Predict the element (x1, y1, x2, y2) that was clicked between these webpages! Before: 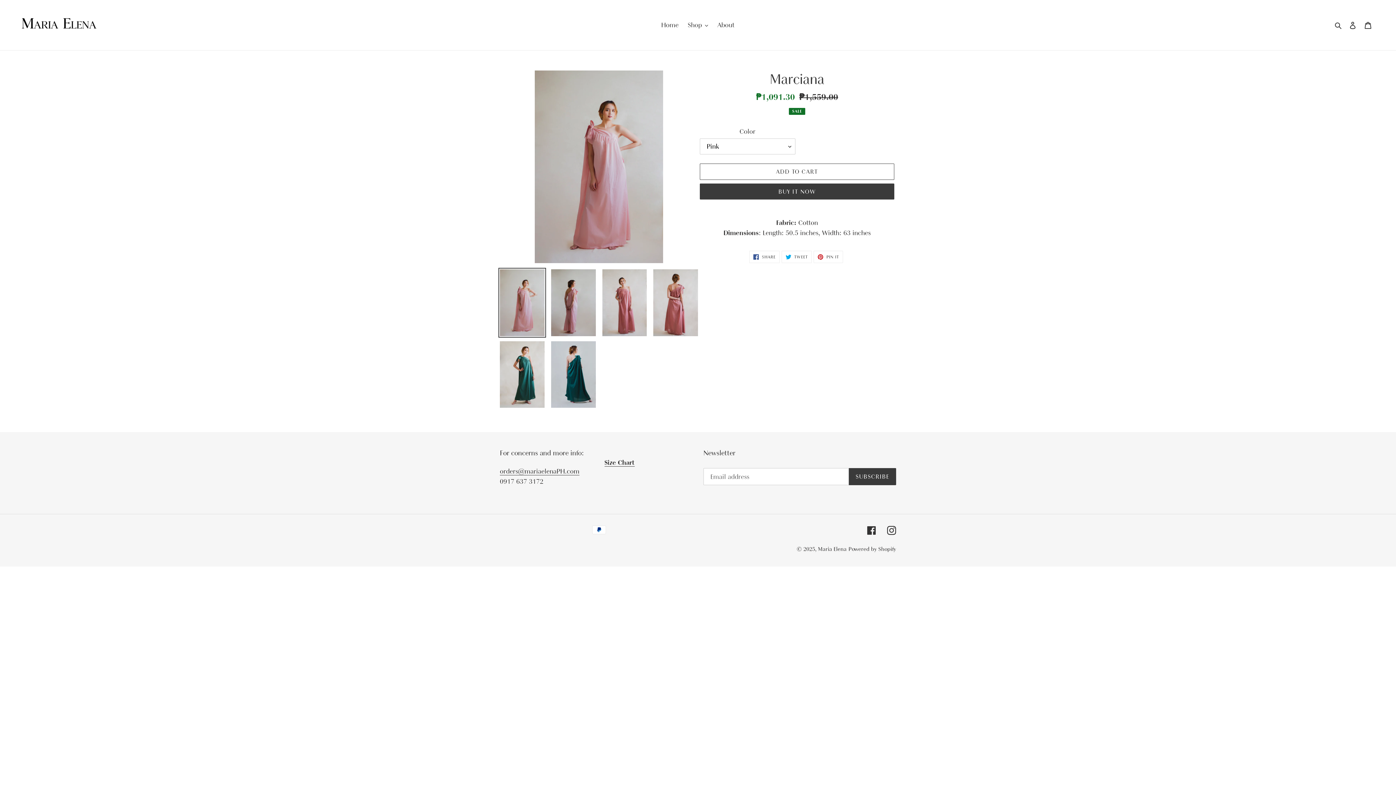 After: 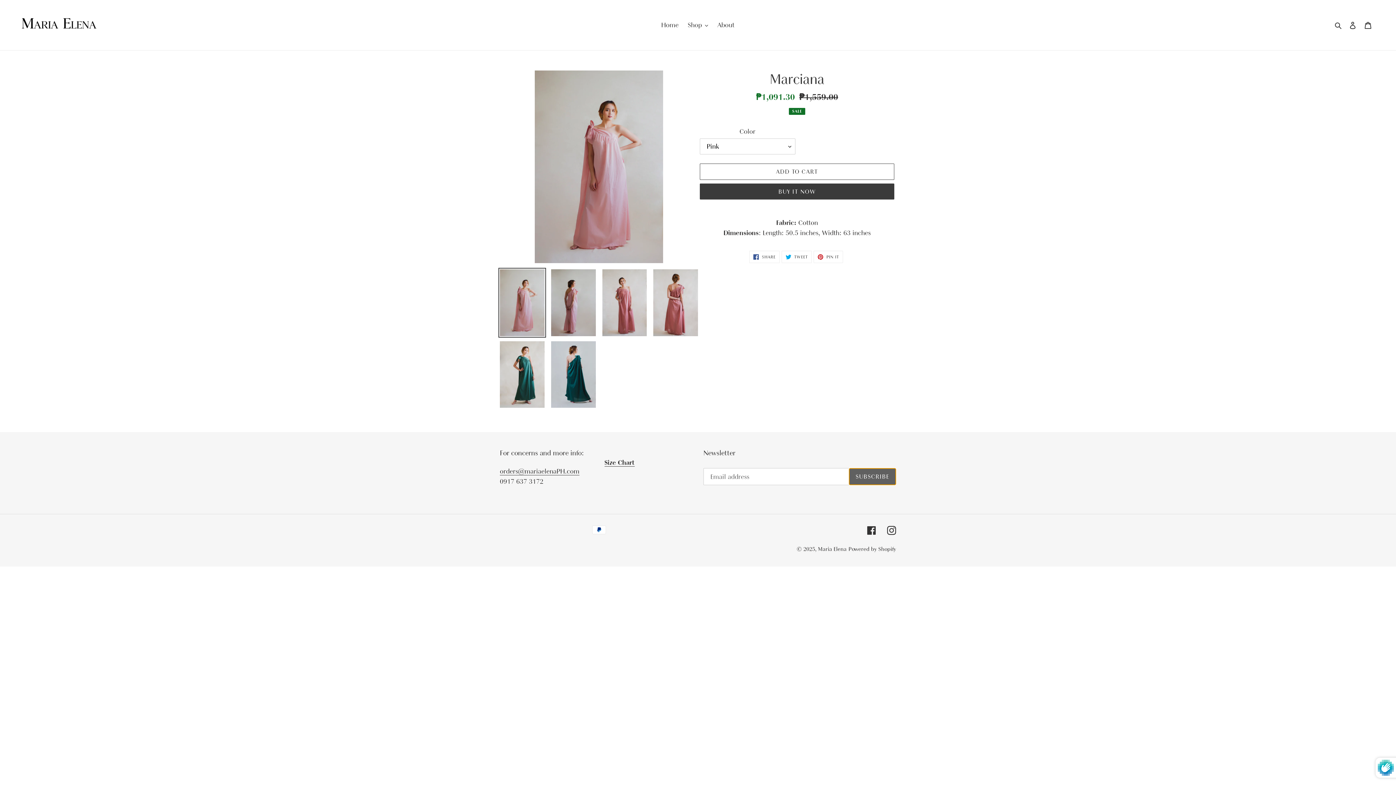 Action: label: SUBSCRIBE bbox: (848, 468, 896, 485)